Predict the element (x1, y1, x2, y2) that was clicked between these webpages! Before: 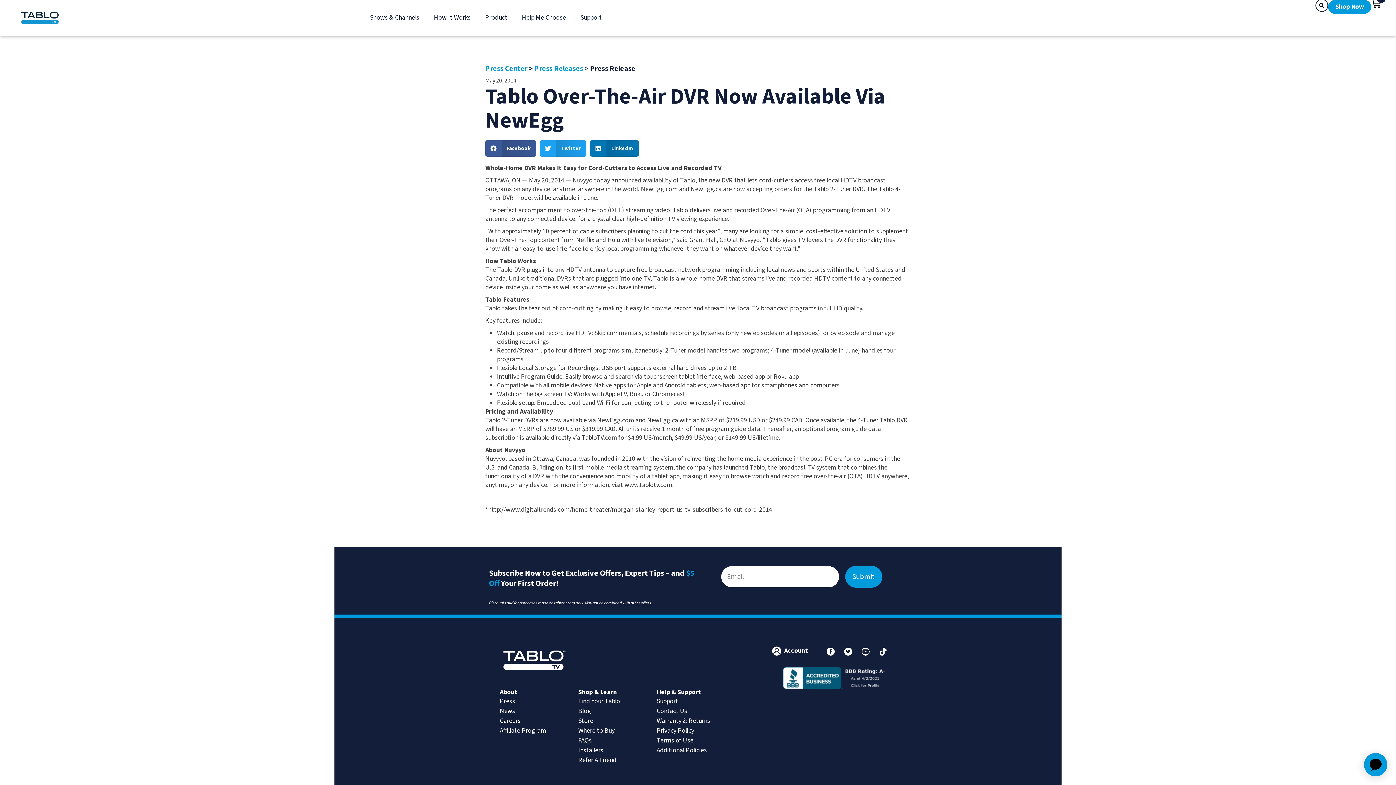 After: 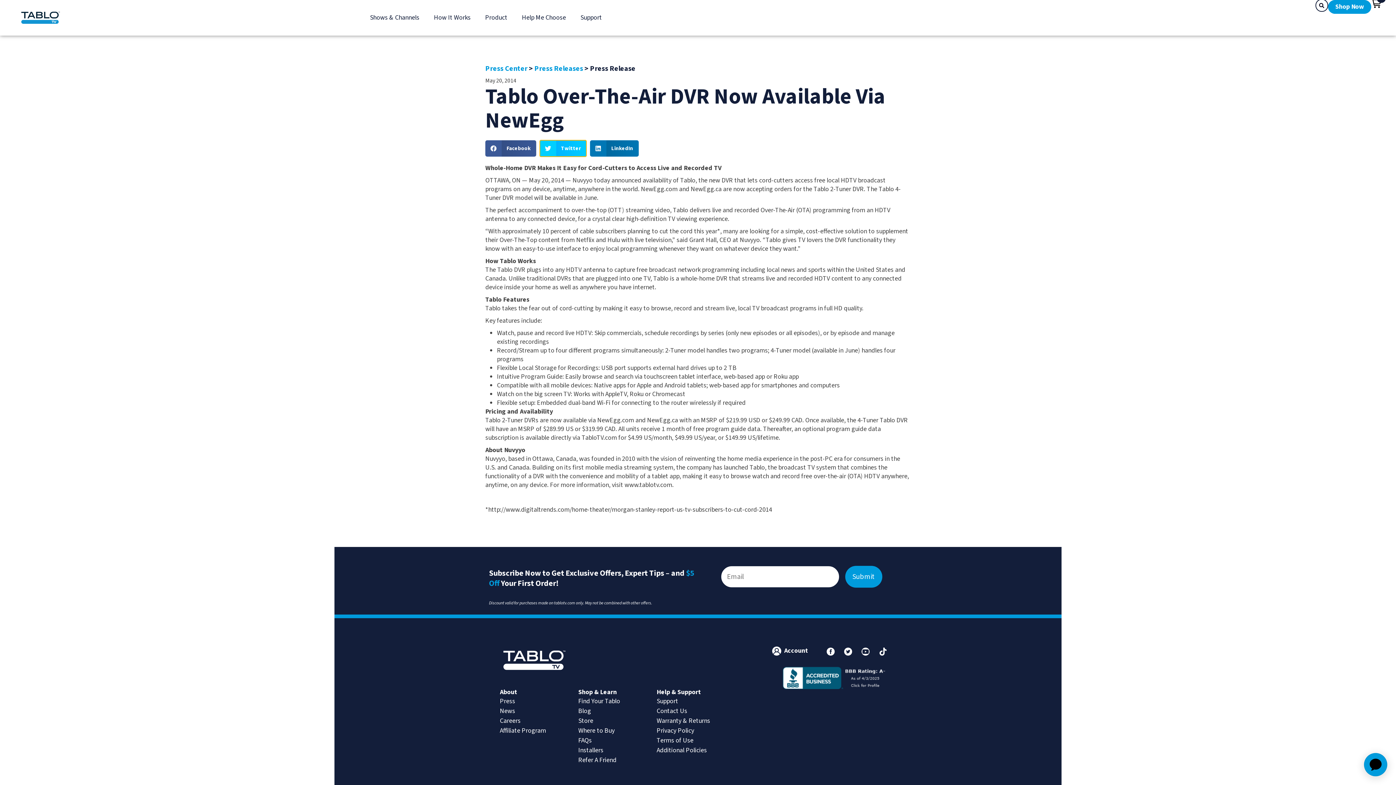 Action: bbox: (539, 140, 586, 156) label: Share on twitter